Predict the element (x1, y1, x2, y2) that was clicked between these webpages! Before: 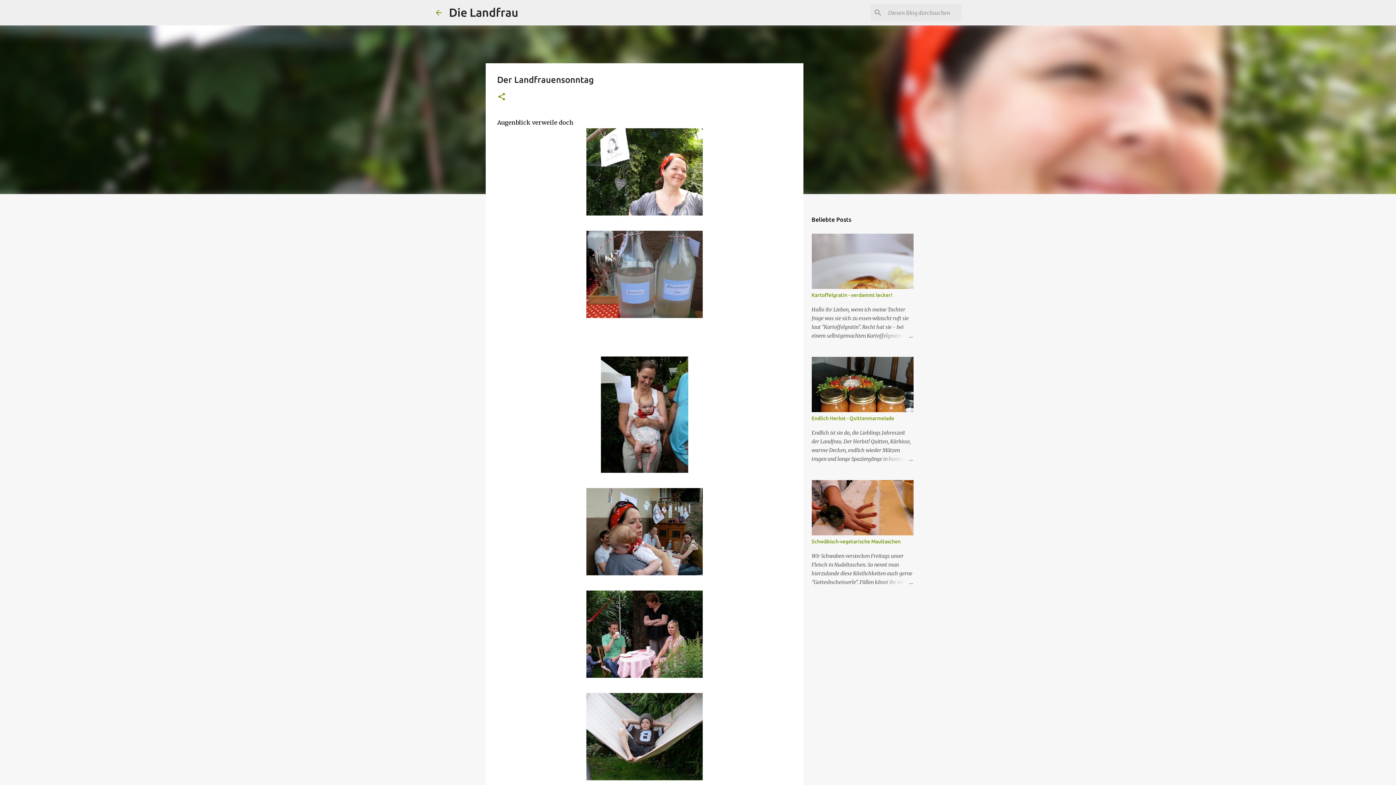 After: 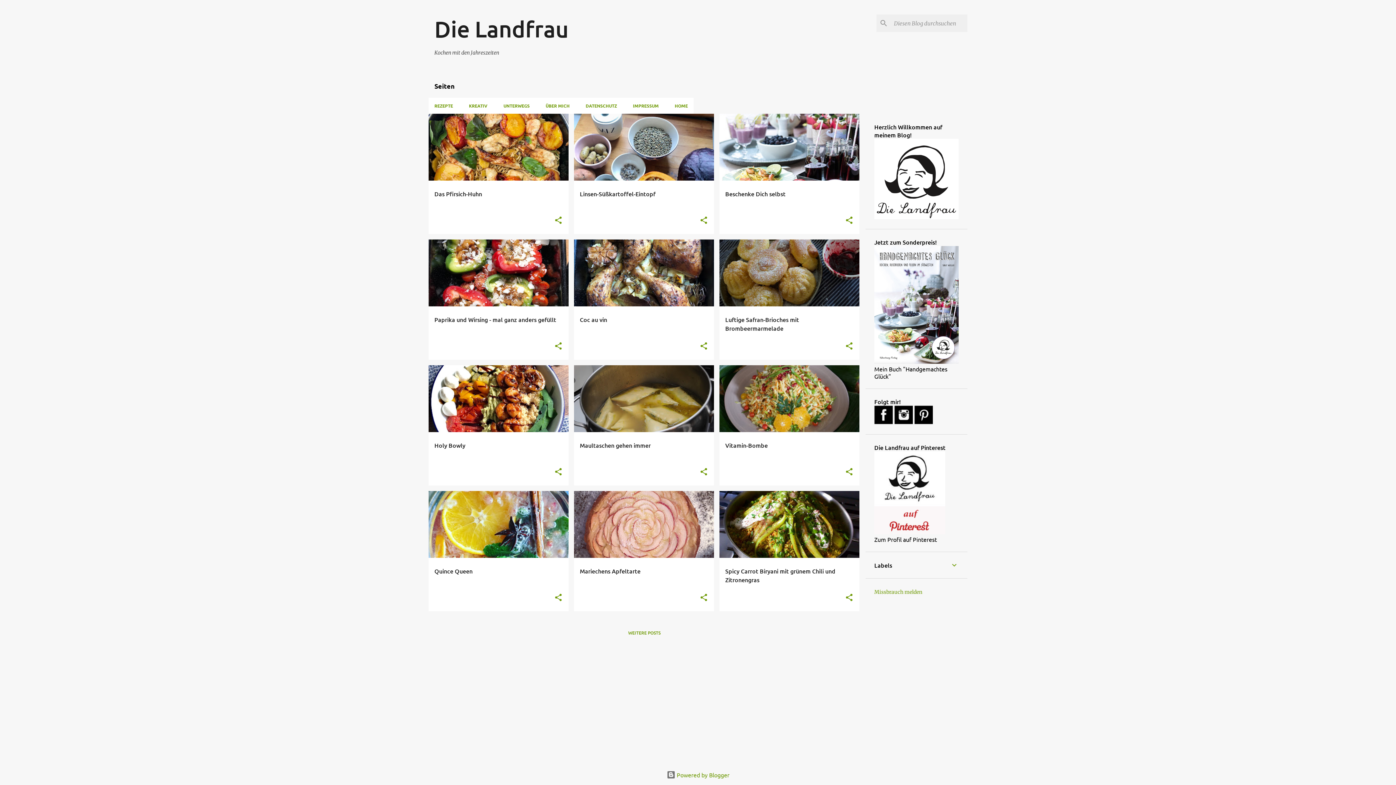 Action: bbox: (449, 5, 518, 18) label: Die Landfrau